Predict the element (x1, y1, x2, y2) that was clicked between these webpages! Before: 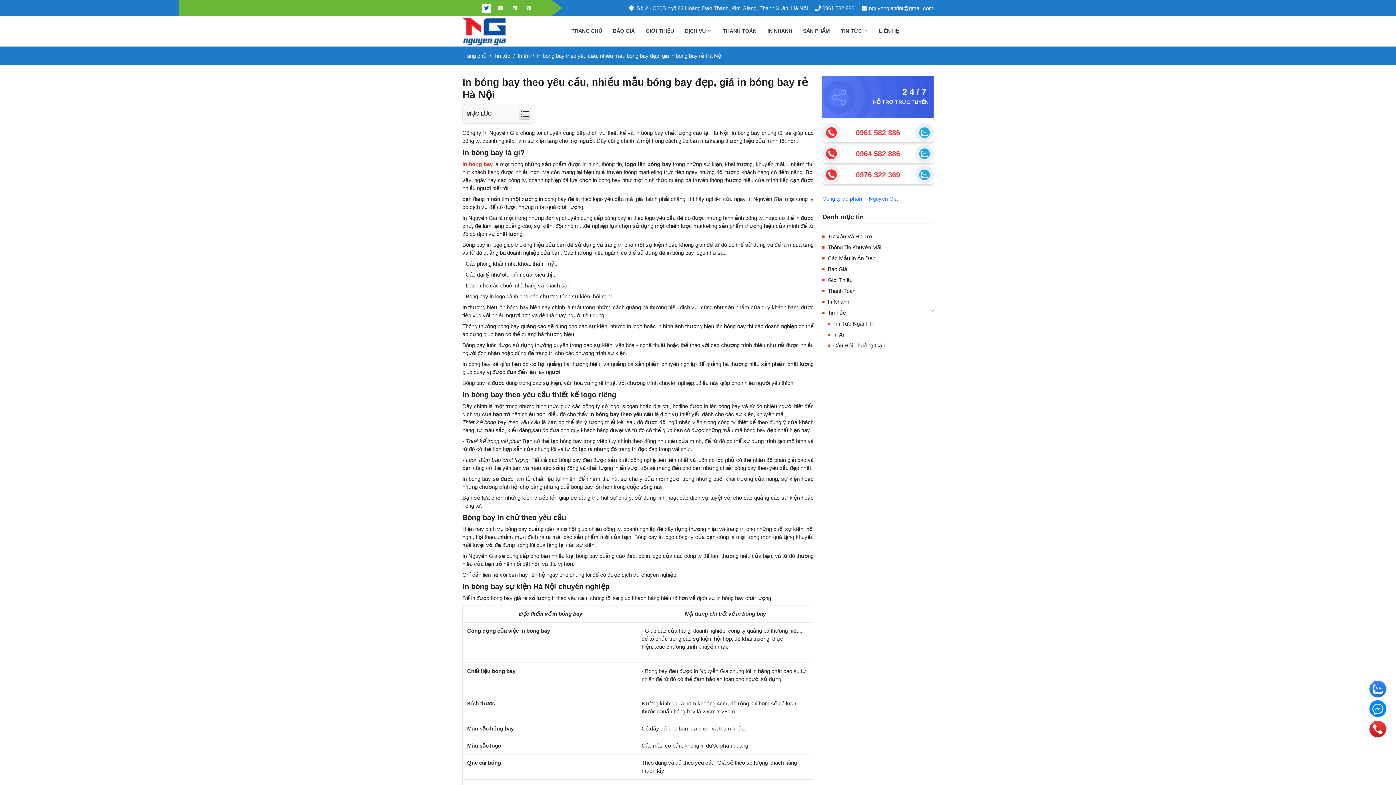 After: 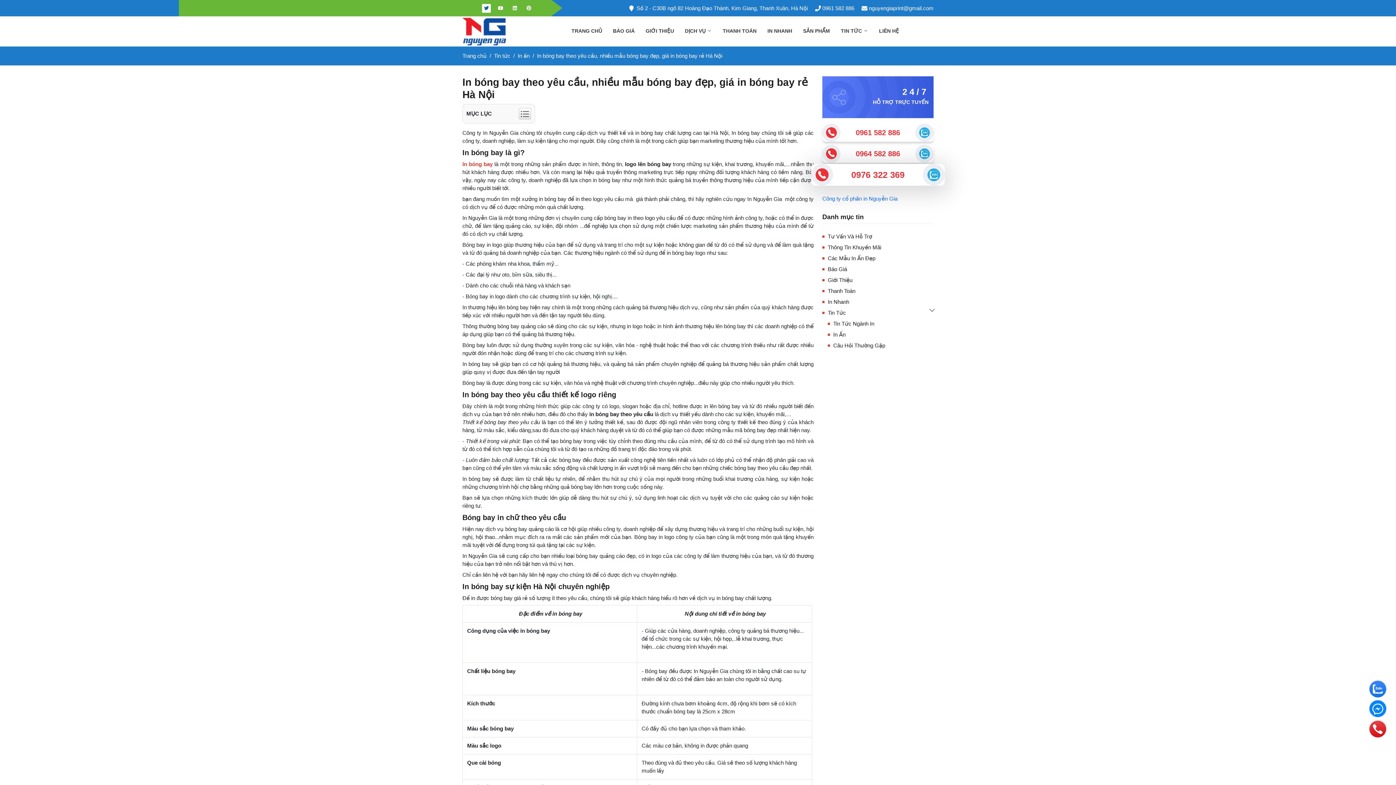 Action: bbox: (826, 169, 837, 180)